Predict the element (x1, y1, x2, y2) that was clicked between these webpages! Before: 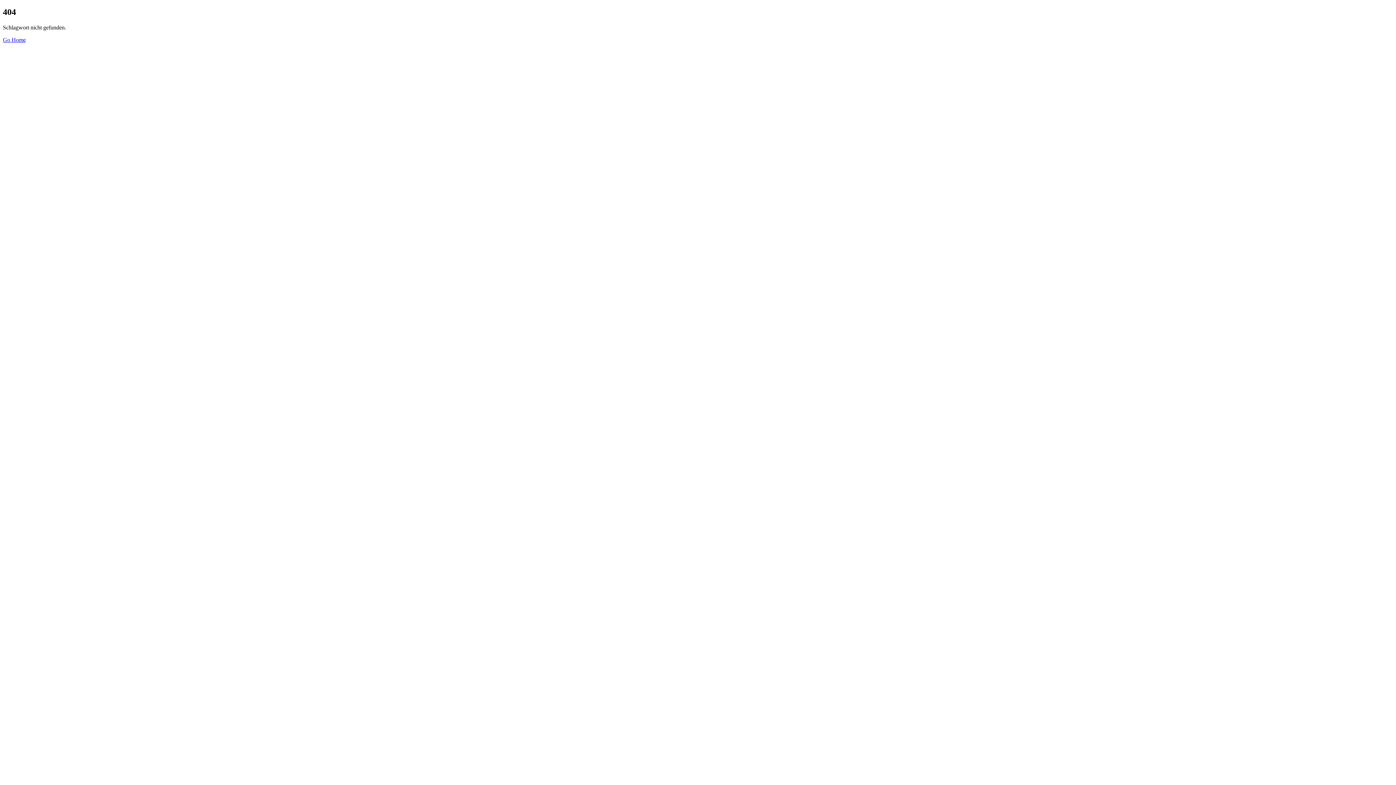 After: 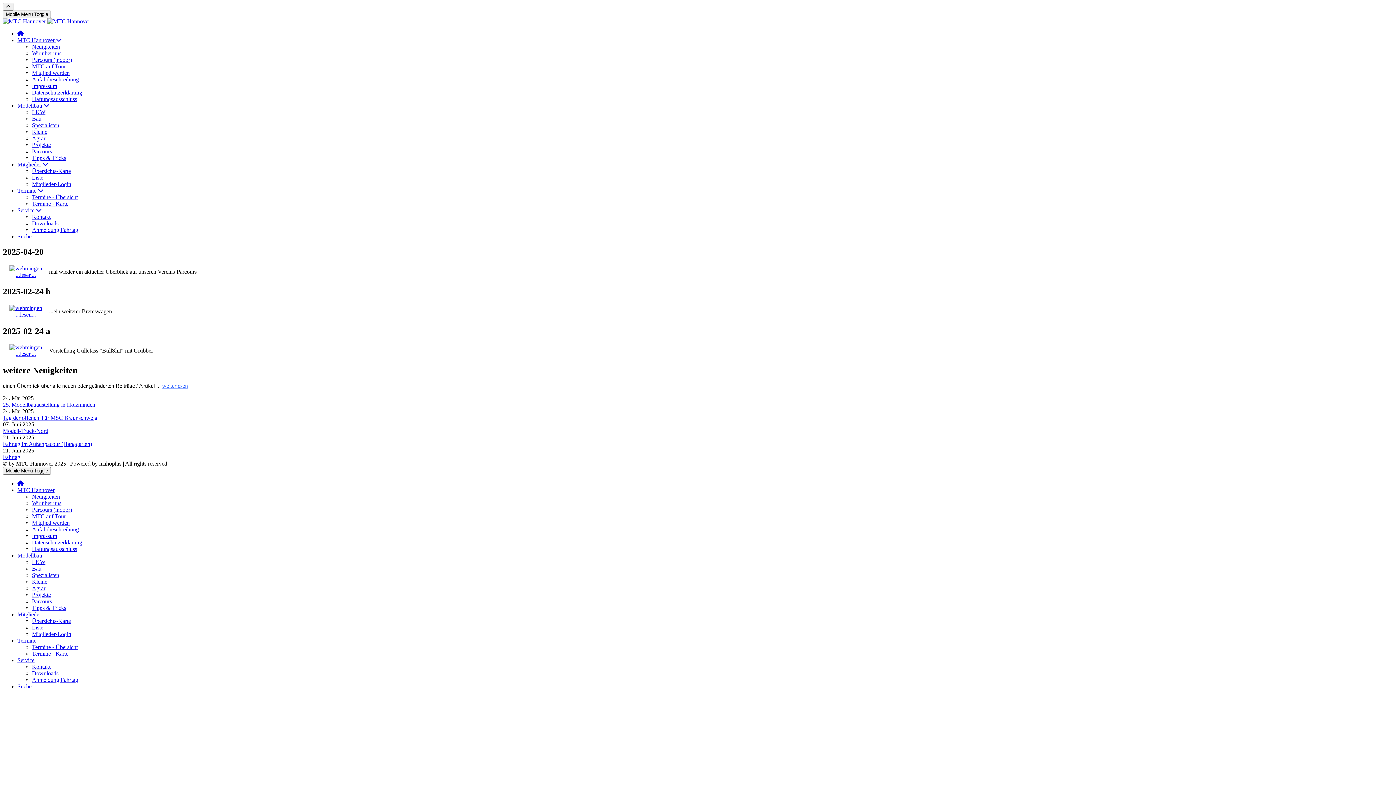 Action: label: Go Home bbox: (2, 36, 25, 42)